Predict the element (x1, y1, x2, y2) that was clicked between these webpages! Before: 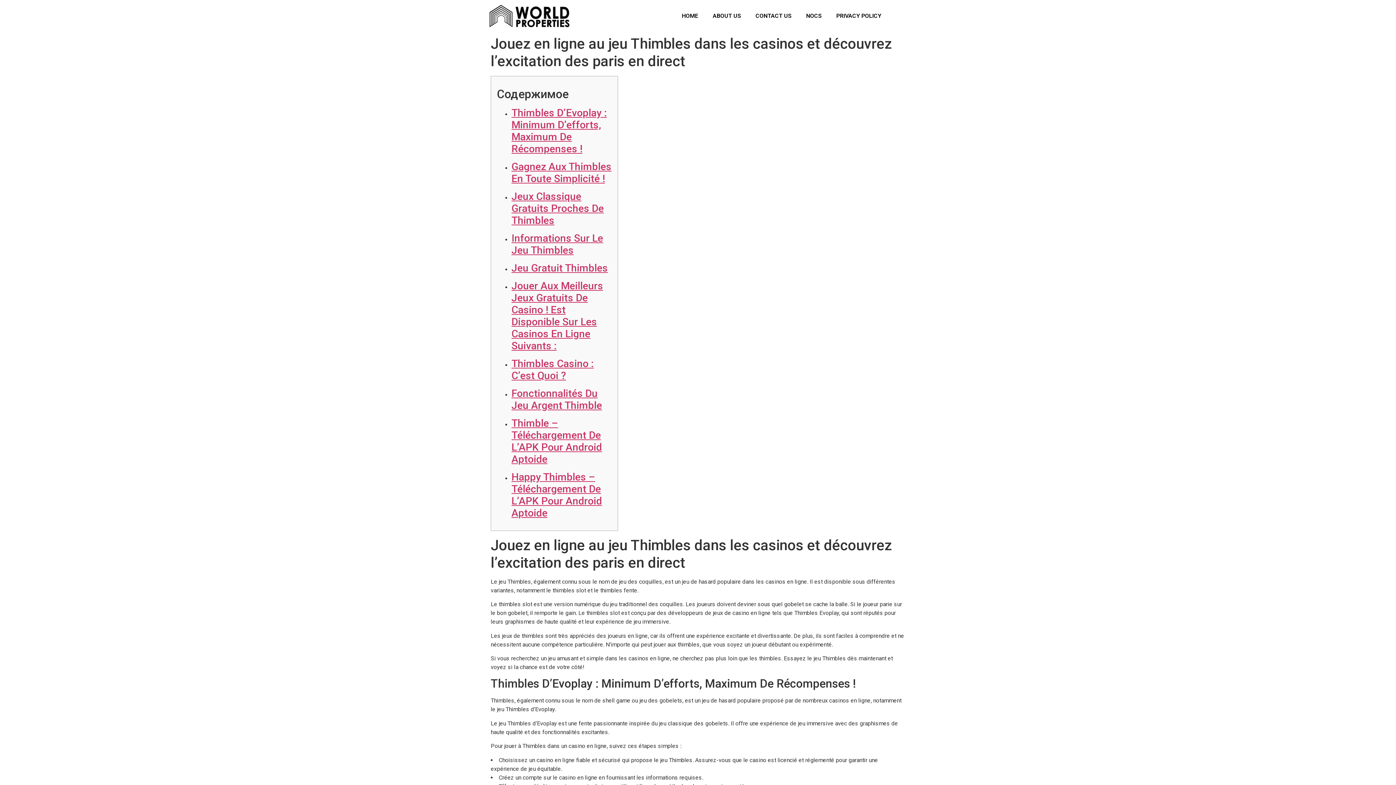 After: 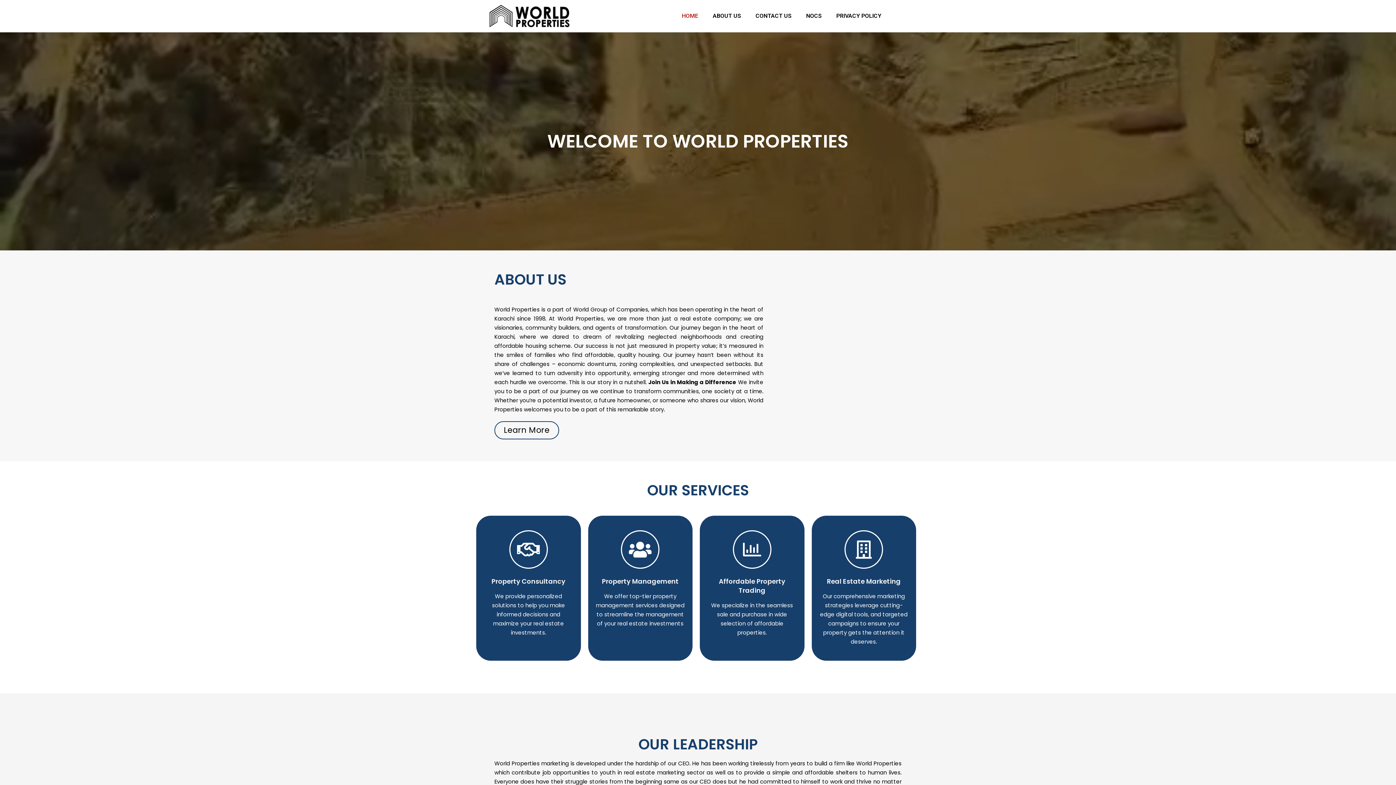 Action: bbox: (674, 7, 705, 24) label: HOME